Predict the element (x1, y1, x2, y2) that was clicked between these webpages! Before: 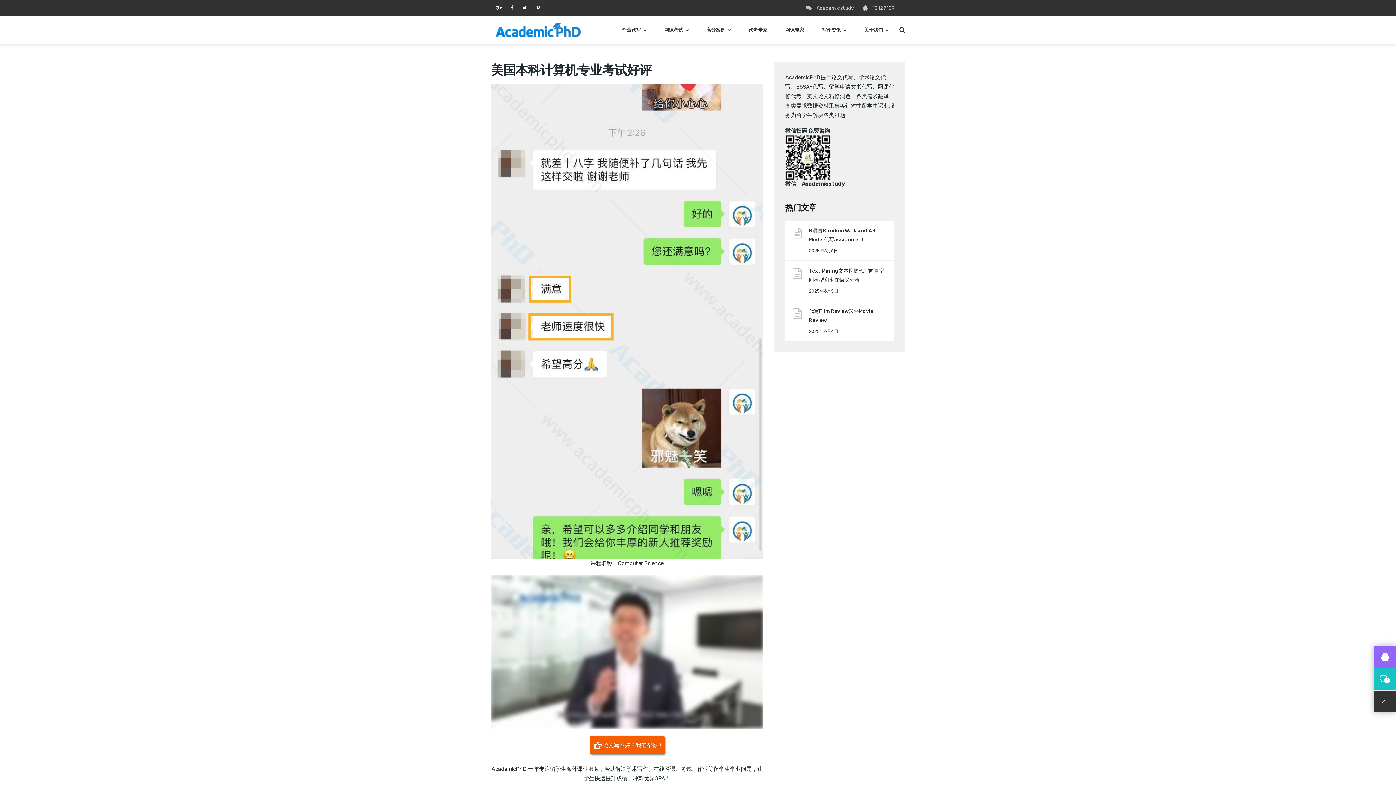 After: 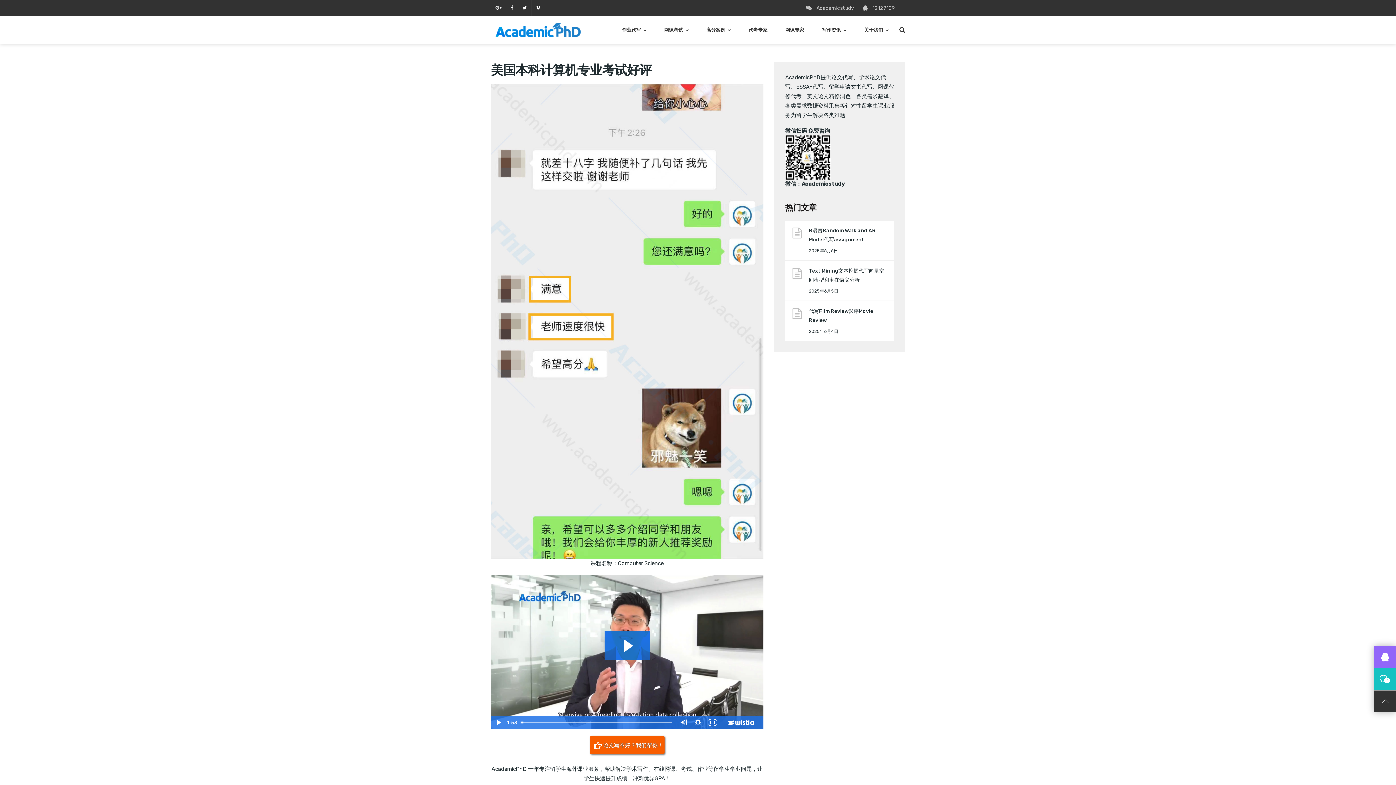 Action: bbox: (506, 0, 517, 15)